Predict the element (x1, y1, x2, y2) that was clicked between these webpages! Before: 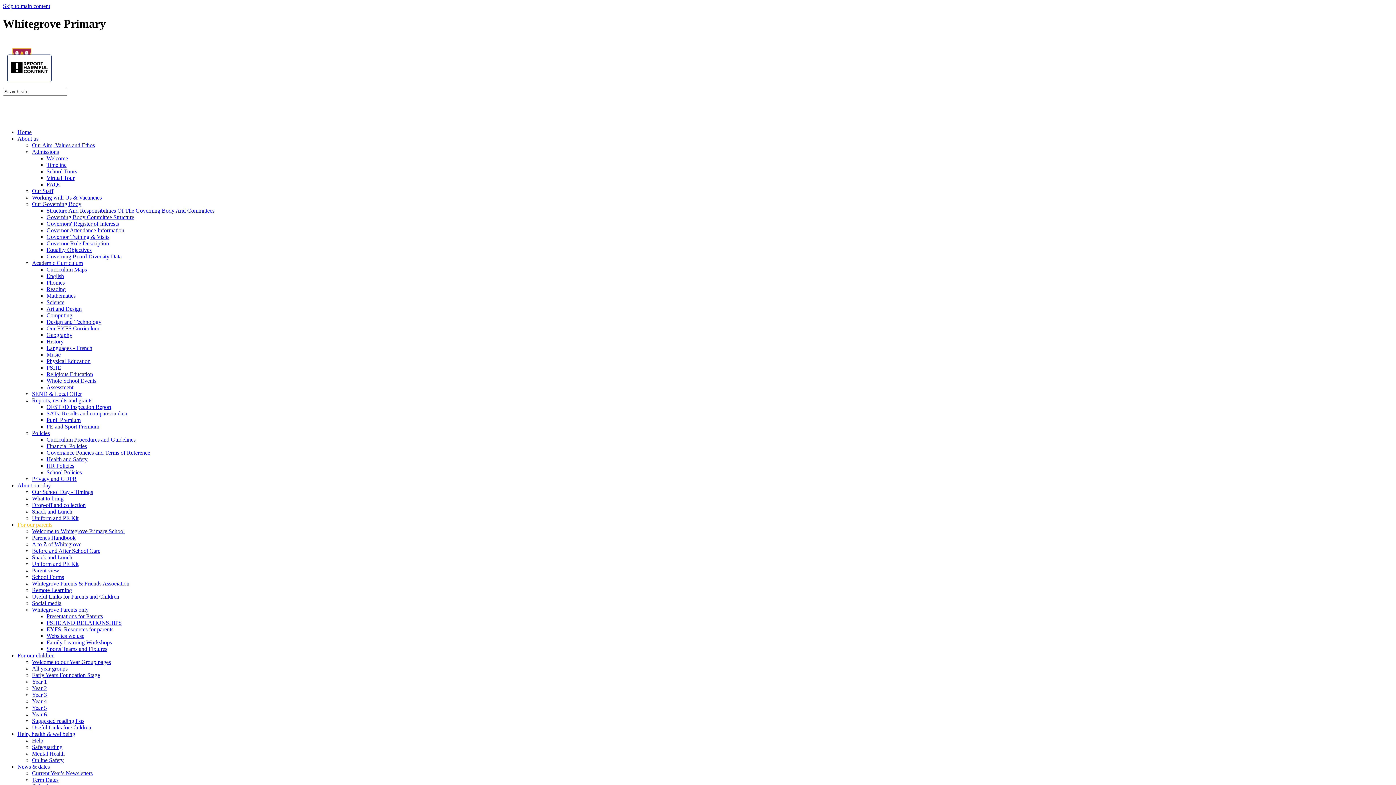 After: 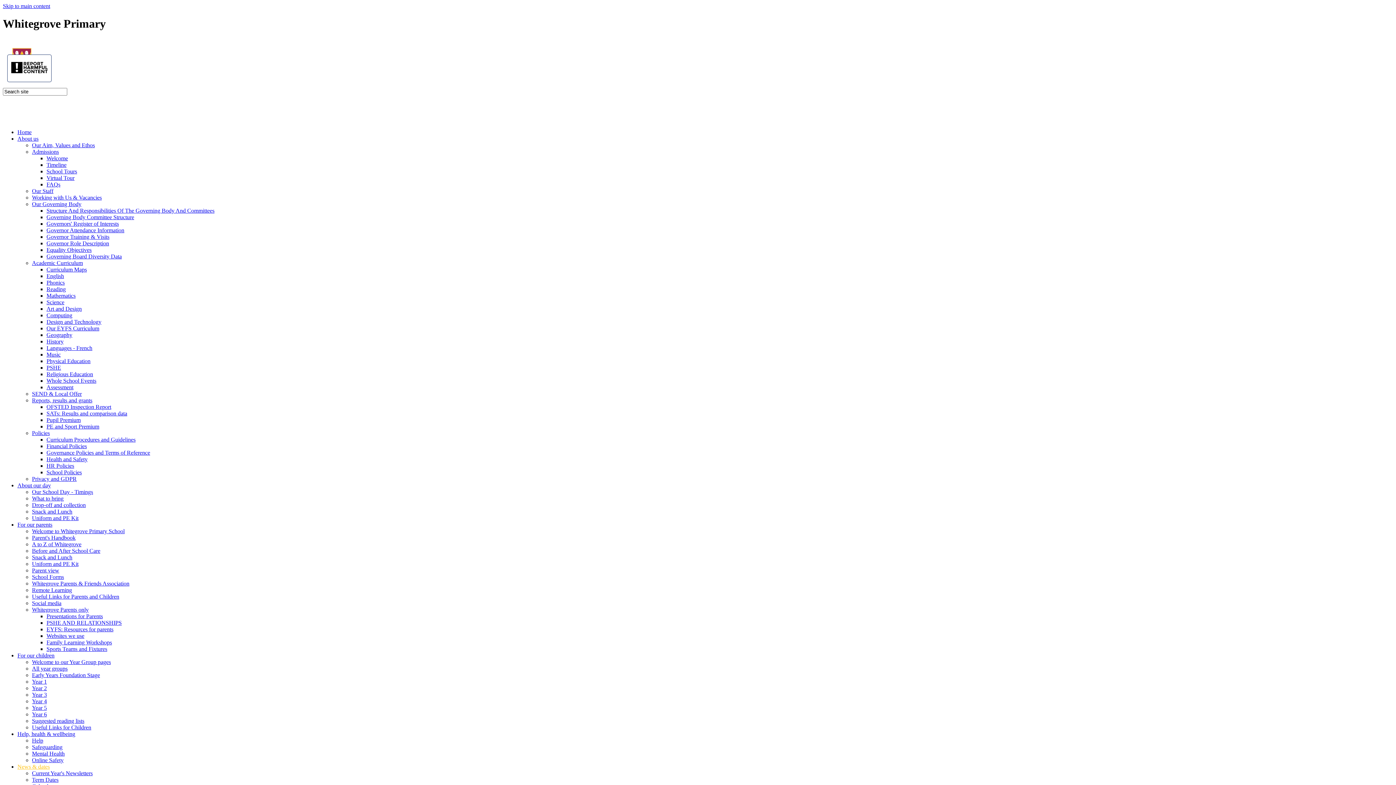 Action: bbox: (32, 770, 92, 776) label: Current Year's Newsletters